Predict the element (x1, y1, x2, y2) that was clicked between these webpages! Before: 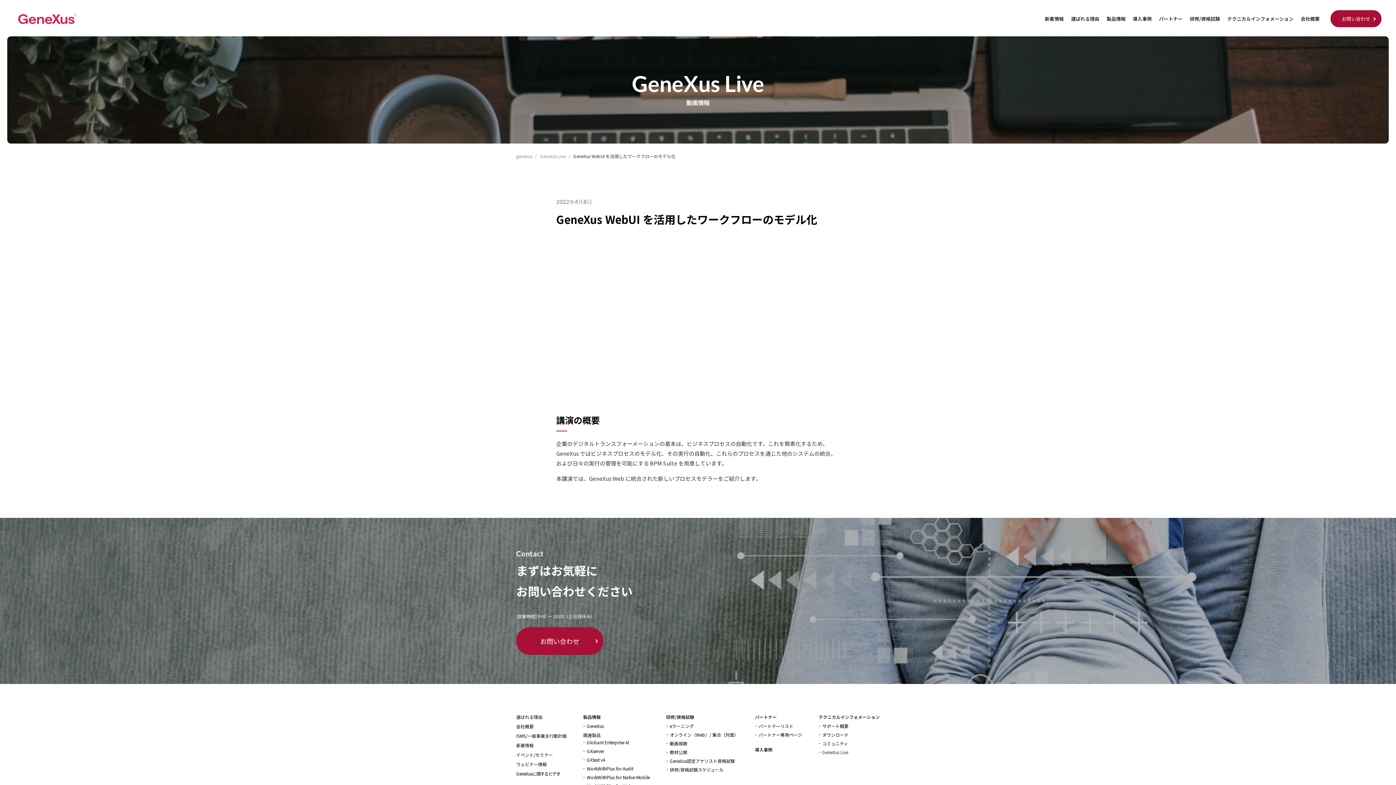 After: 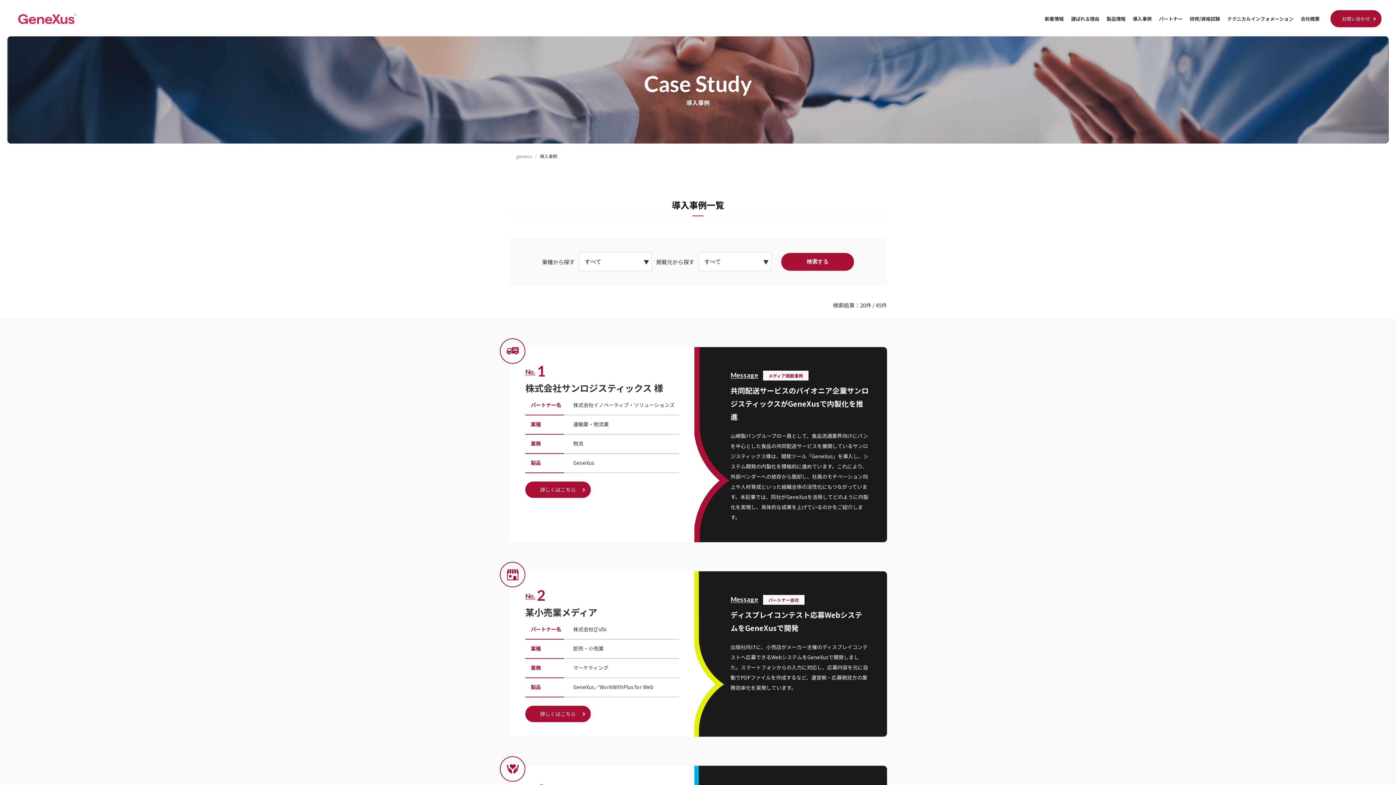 Action: label: 導入事例 bbox: (755, 746, 802, 753)